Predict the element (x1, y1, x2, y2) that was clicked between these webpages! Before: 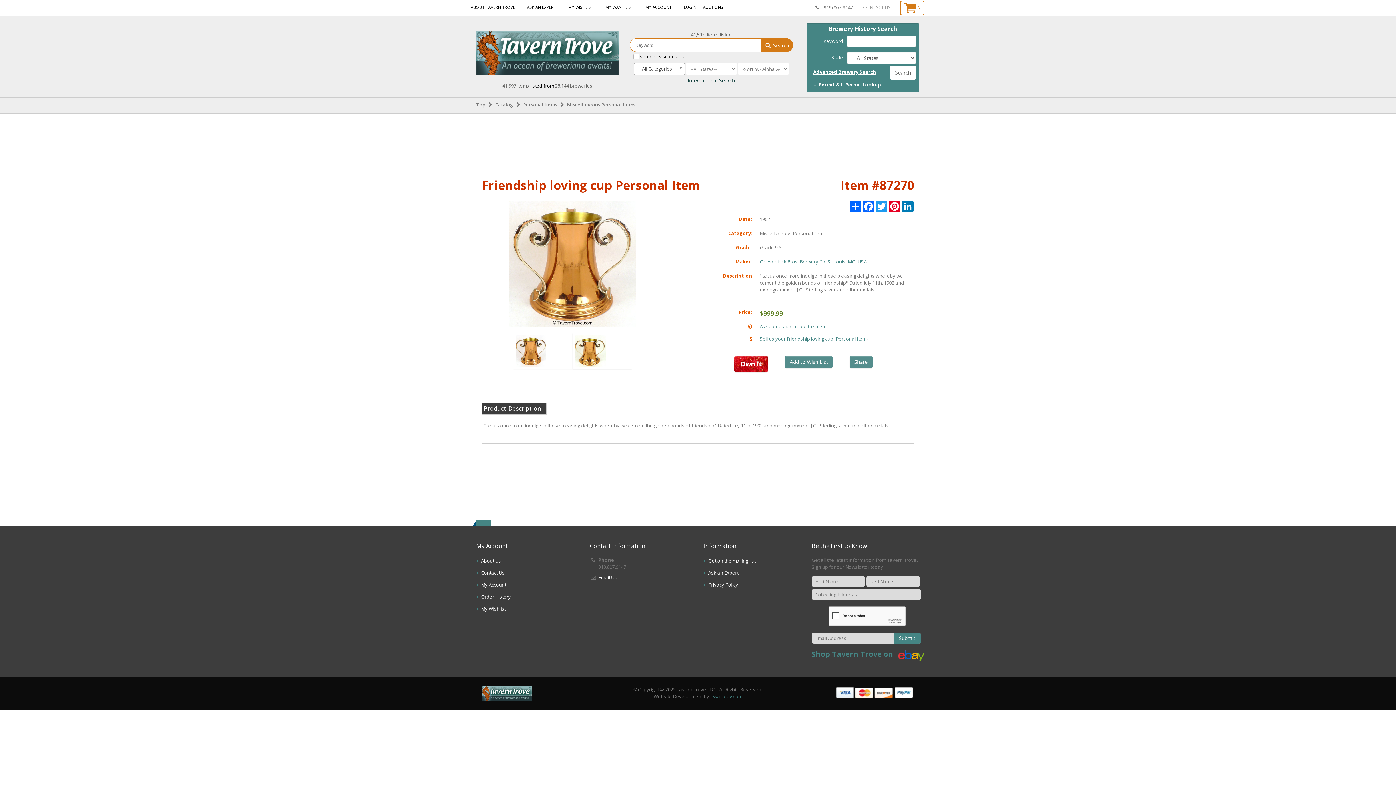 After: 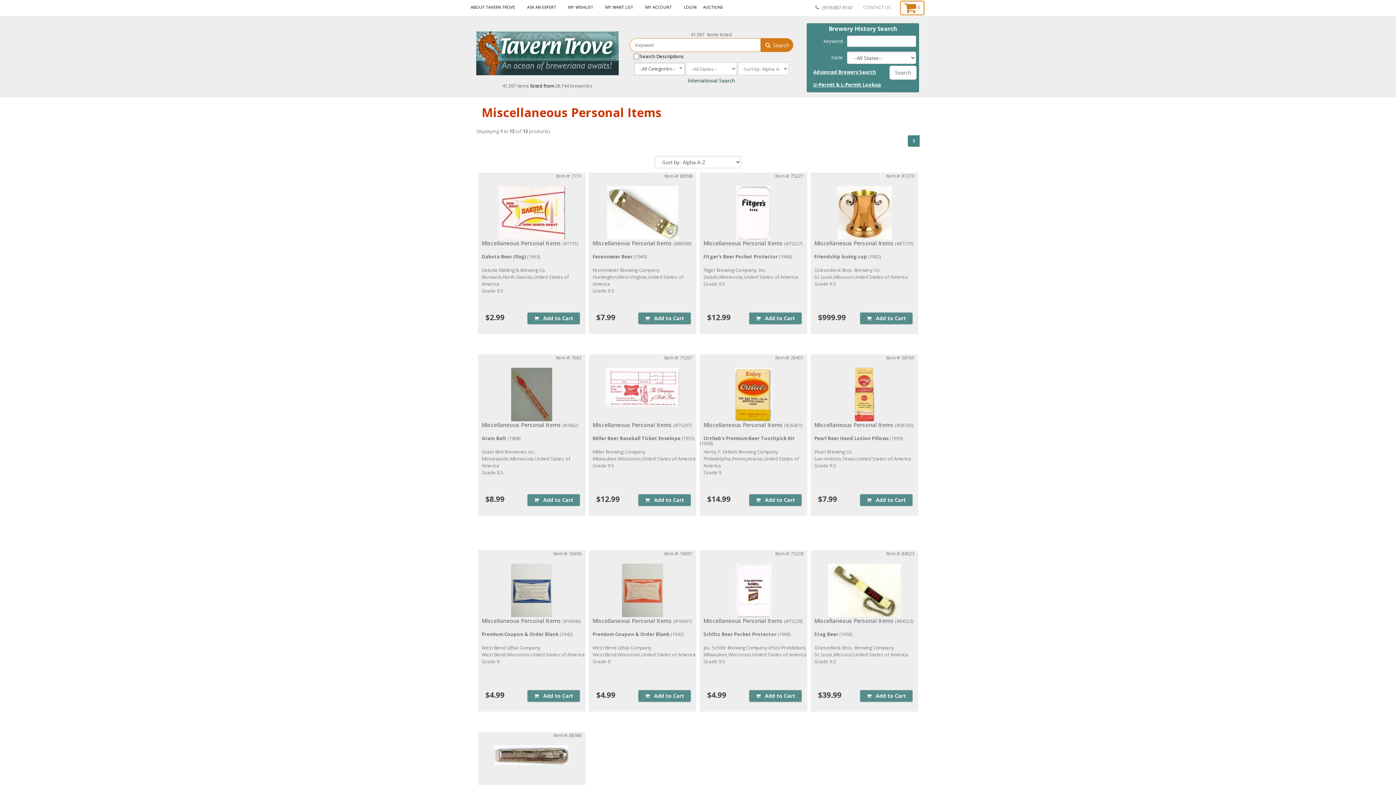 Action: label: Miscellaneous Personal Items bbox: (567, 101, 635, 107)